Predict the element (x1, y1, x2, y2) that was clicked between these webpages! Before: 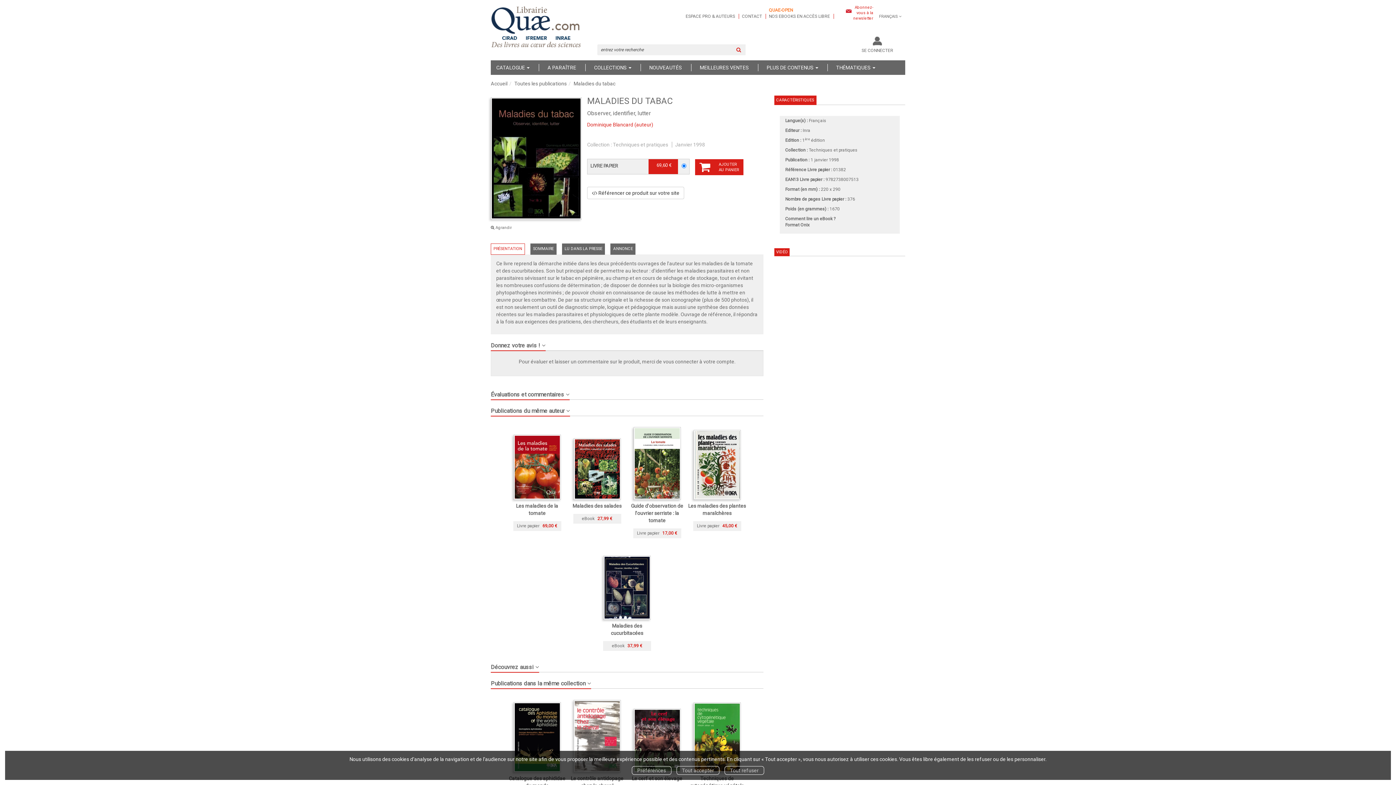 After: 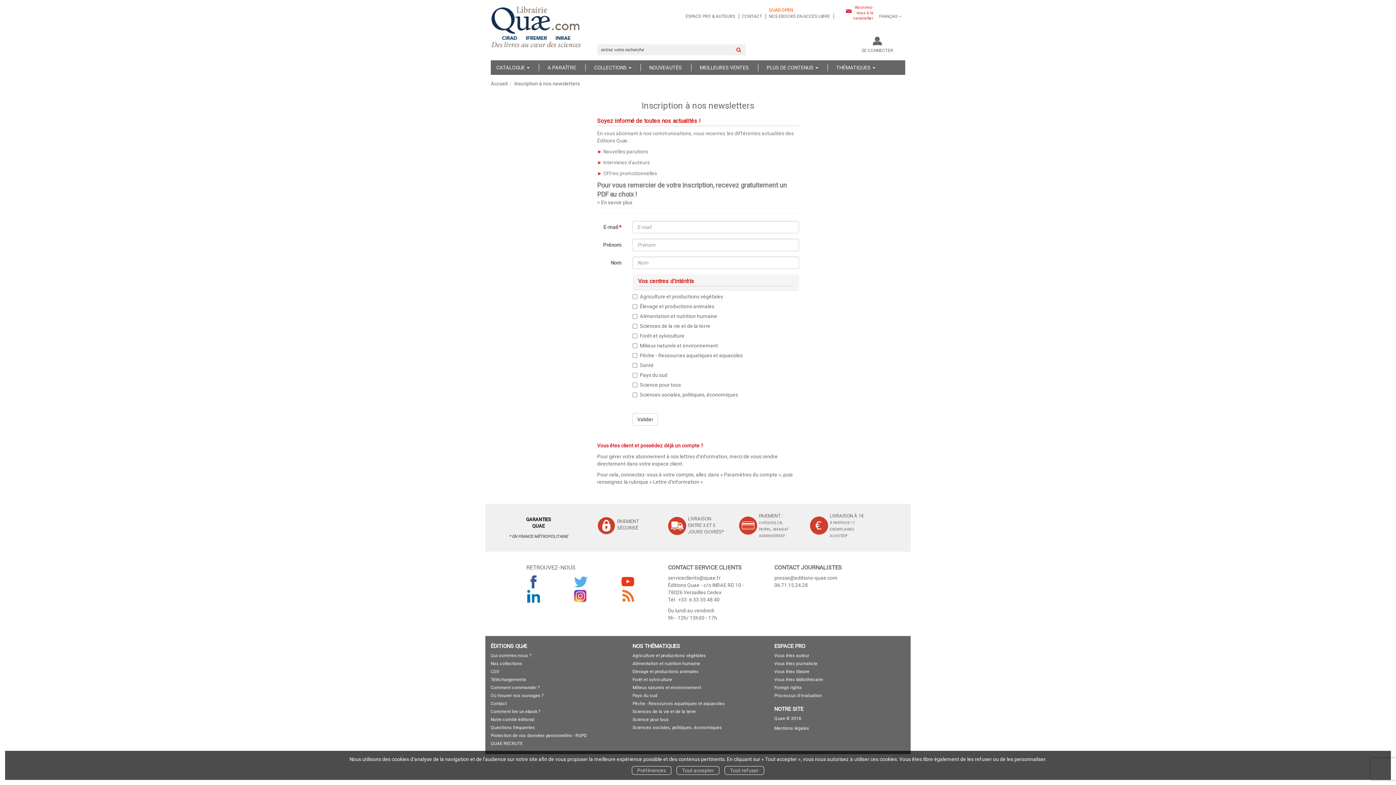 Action: label: Abonnez-vous à la newsletter bbox: (845, 5, 873, 24)